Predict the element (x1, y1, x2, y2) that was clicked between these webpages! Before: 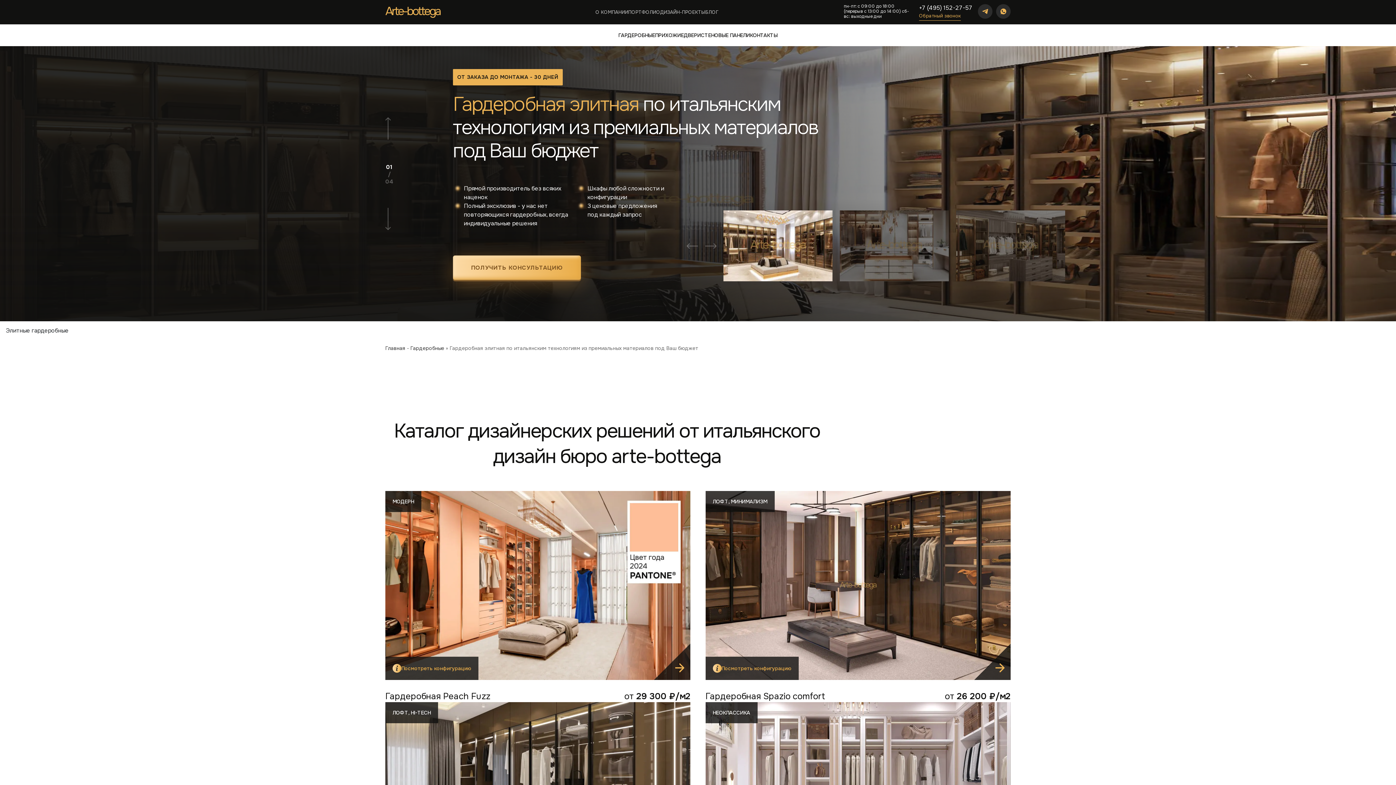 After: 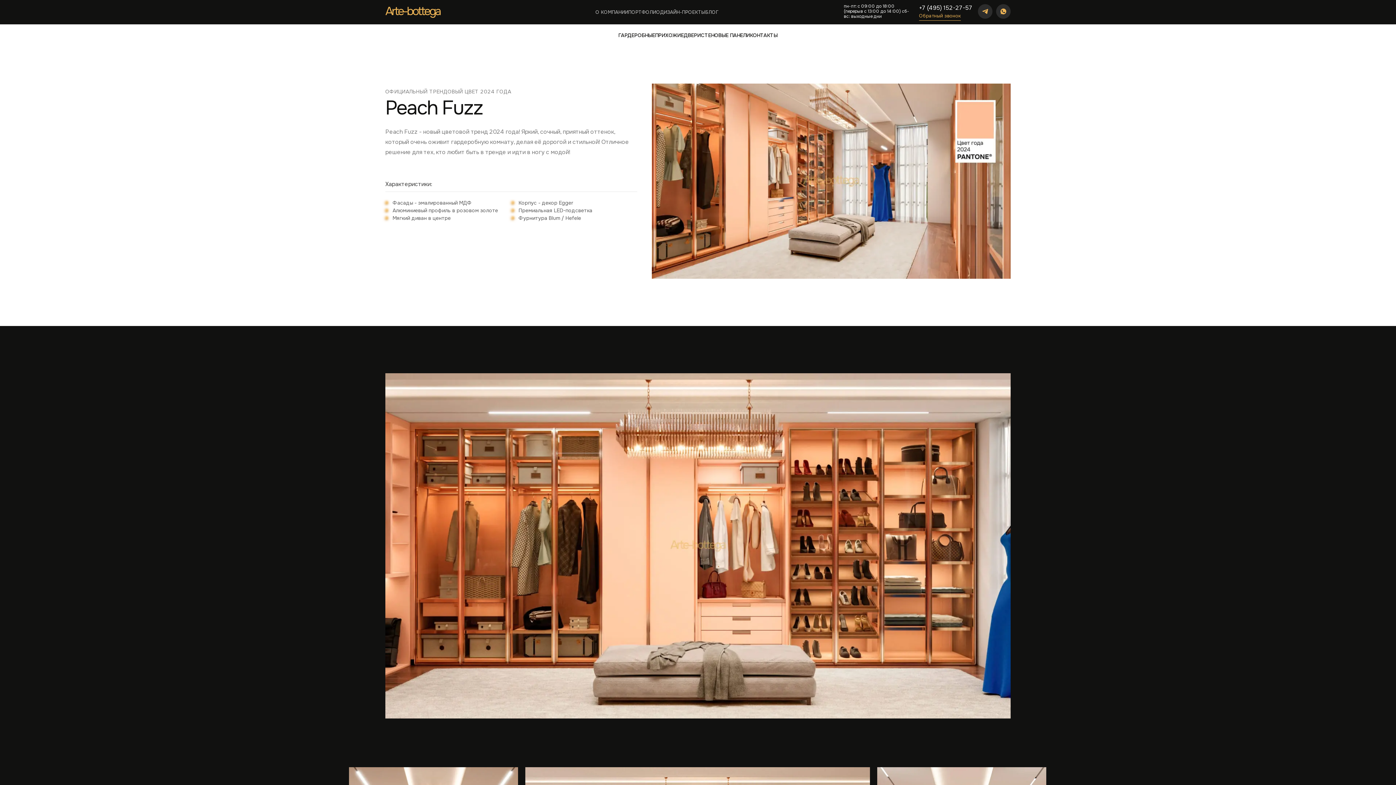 Action: label: МОДЕРН
Посмотреть конфигурацию
Гардеробная Peach Fuzz
от 29 300 ₽/м2 bbox: (385, 491, 690, 702)